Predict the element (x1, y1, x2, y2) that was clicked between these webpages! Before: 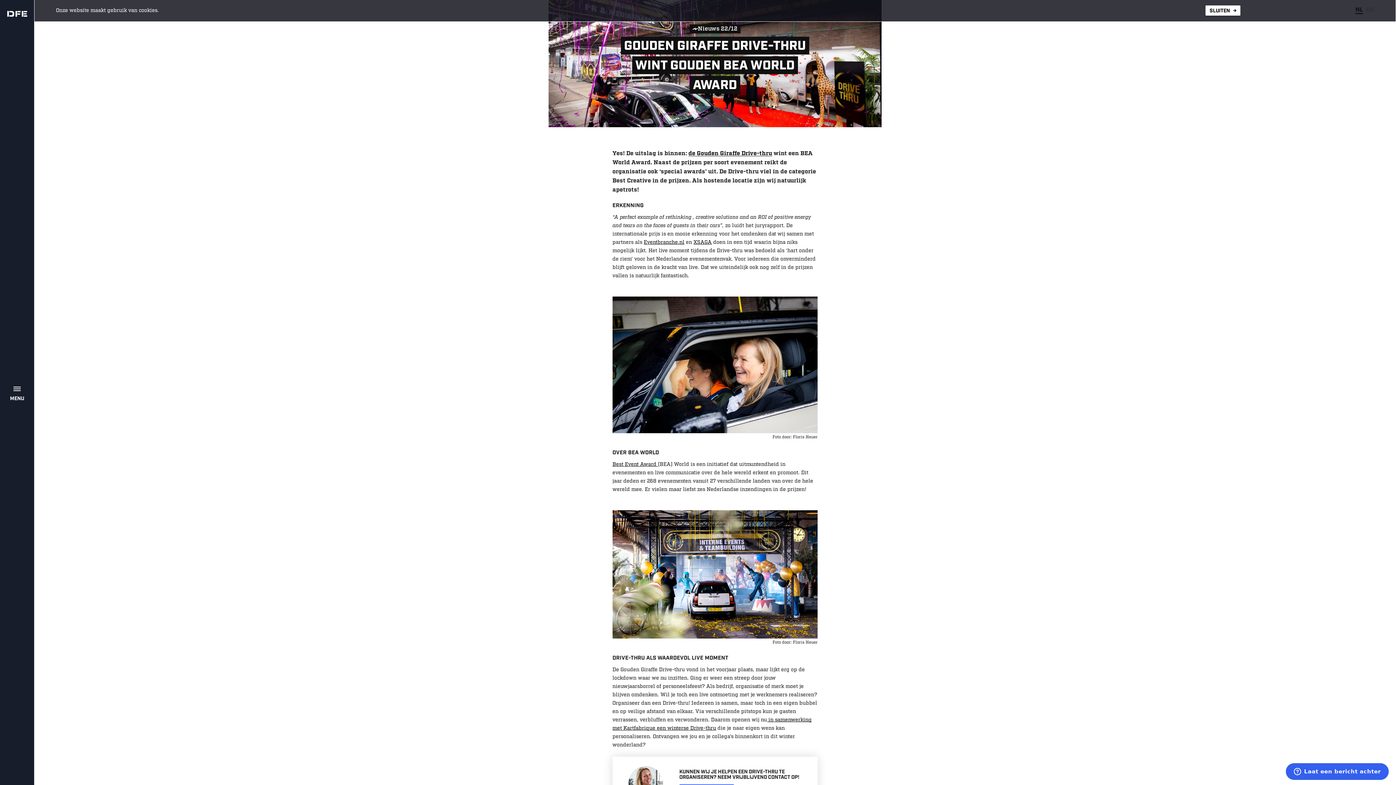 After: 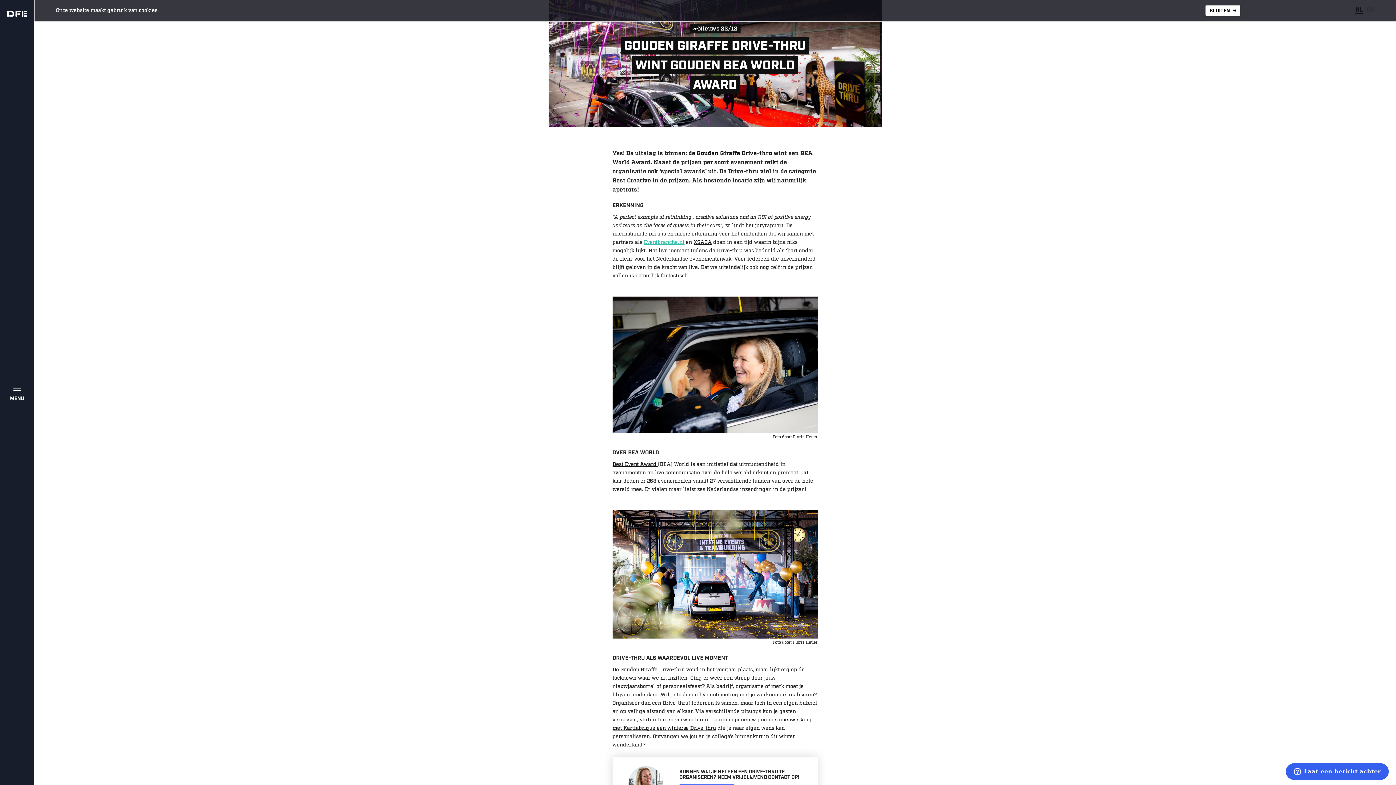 Action: label: Eventbranche.nl bbox: (643, 239, 684, 245)